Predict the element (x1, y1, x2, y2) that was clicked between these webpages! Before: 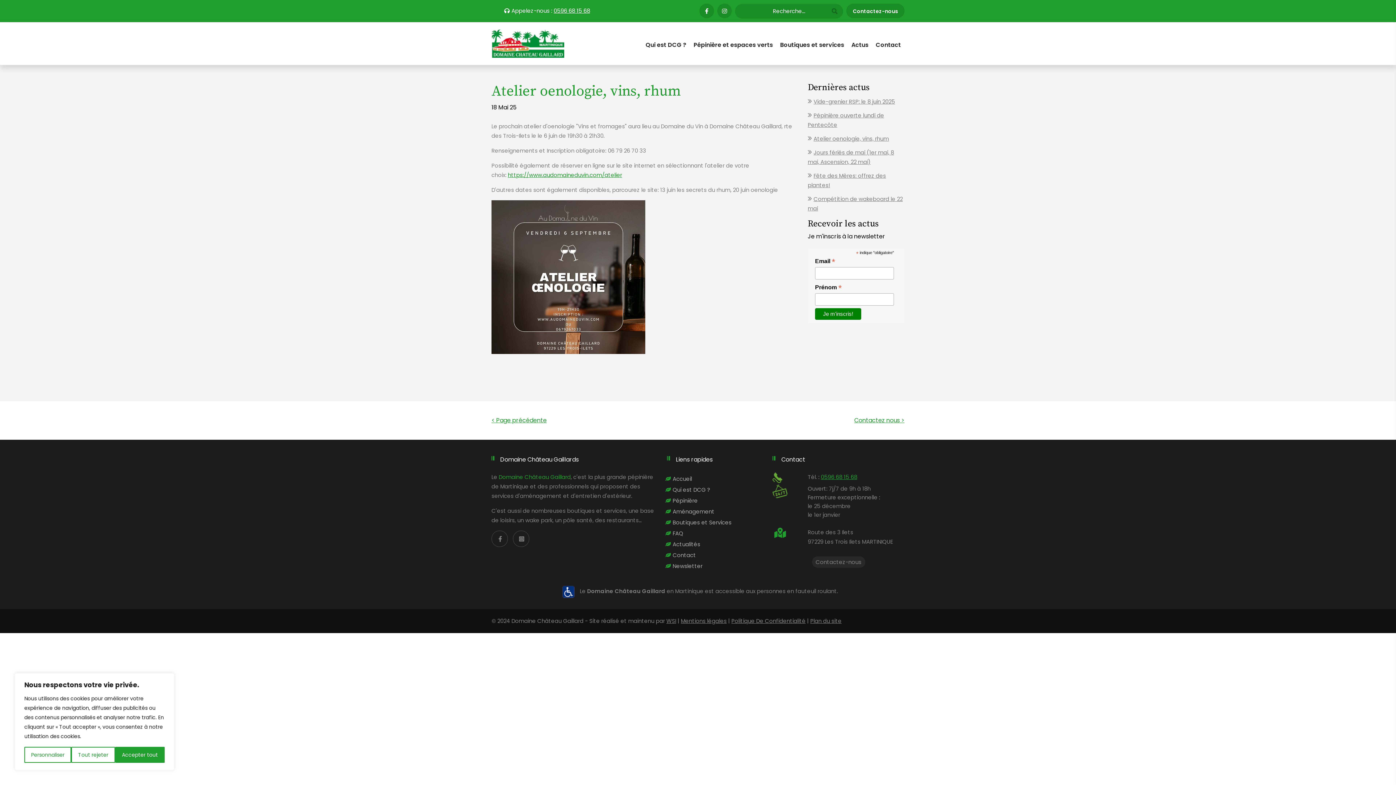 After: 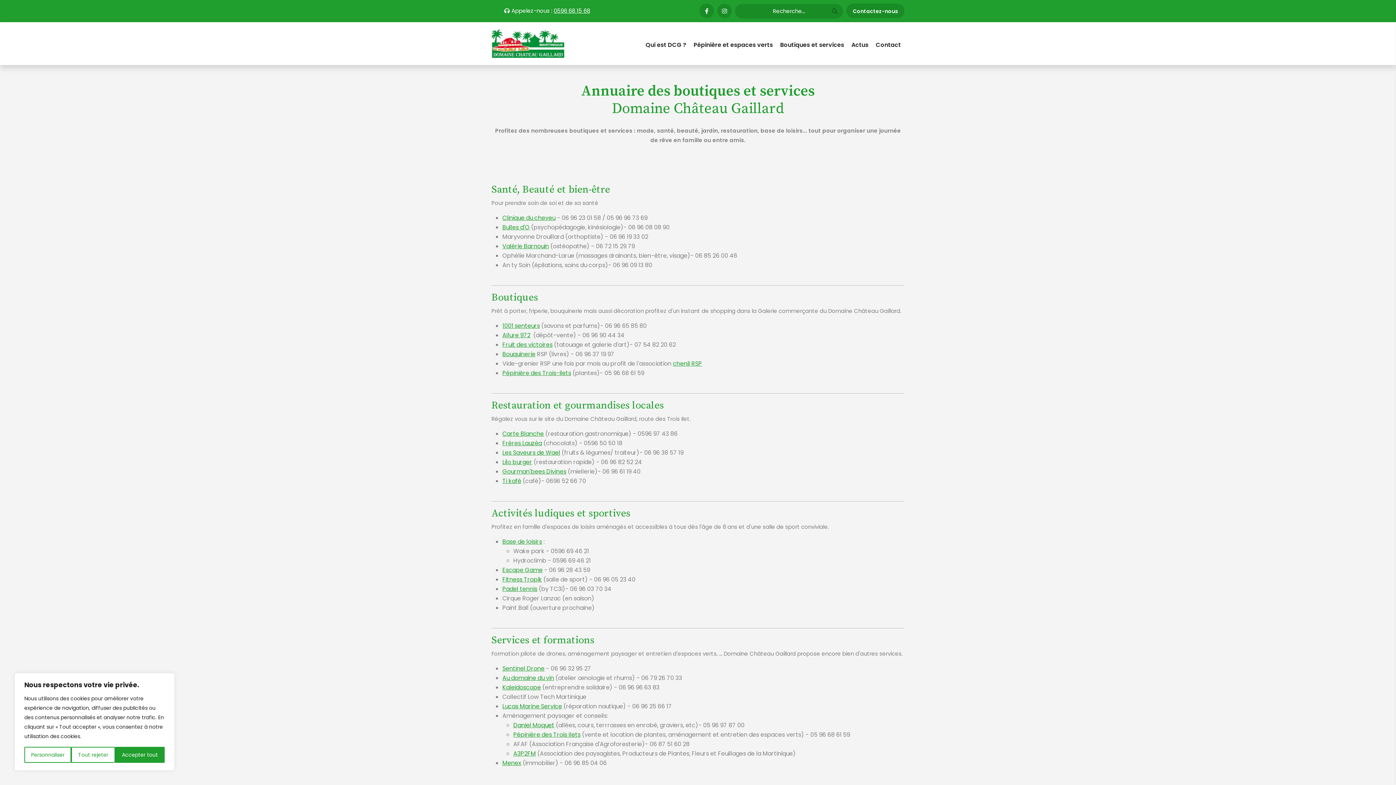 Action: bbox: (671, 518, 762, 527) label: Boutiques et Services